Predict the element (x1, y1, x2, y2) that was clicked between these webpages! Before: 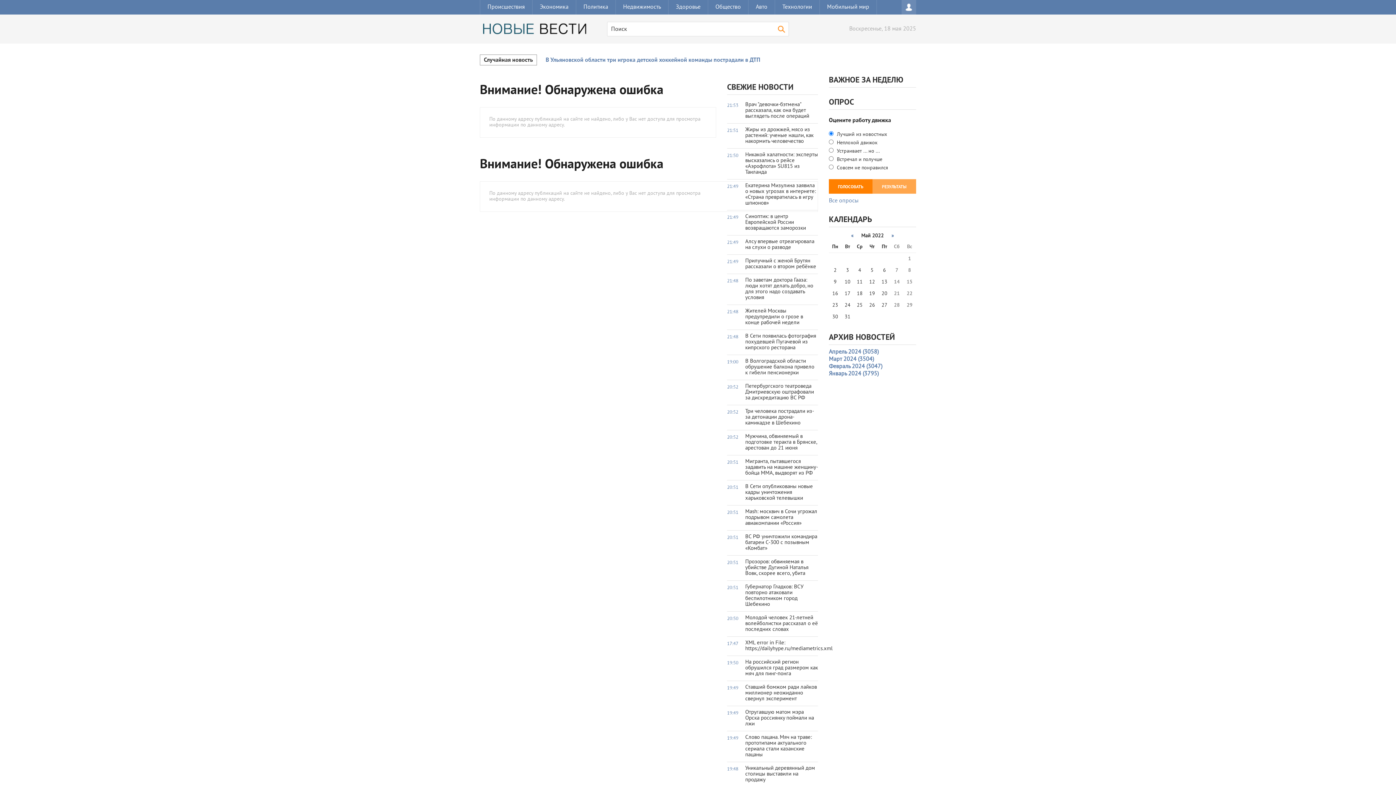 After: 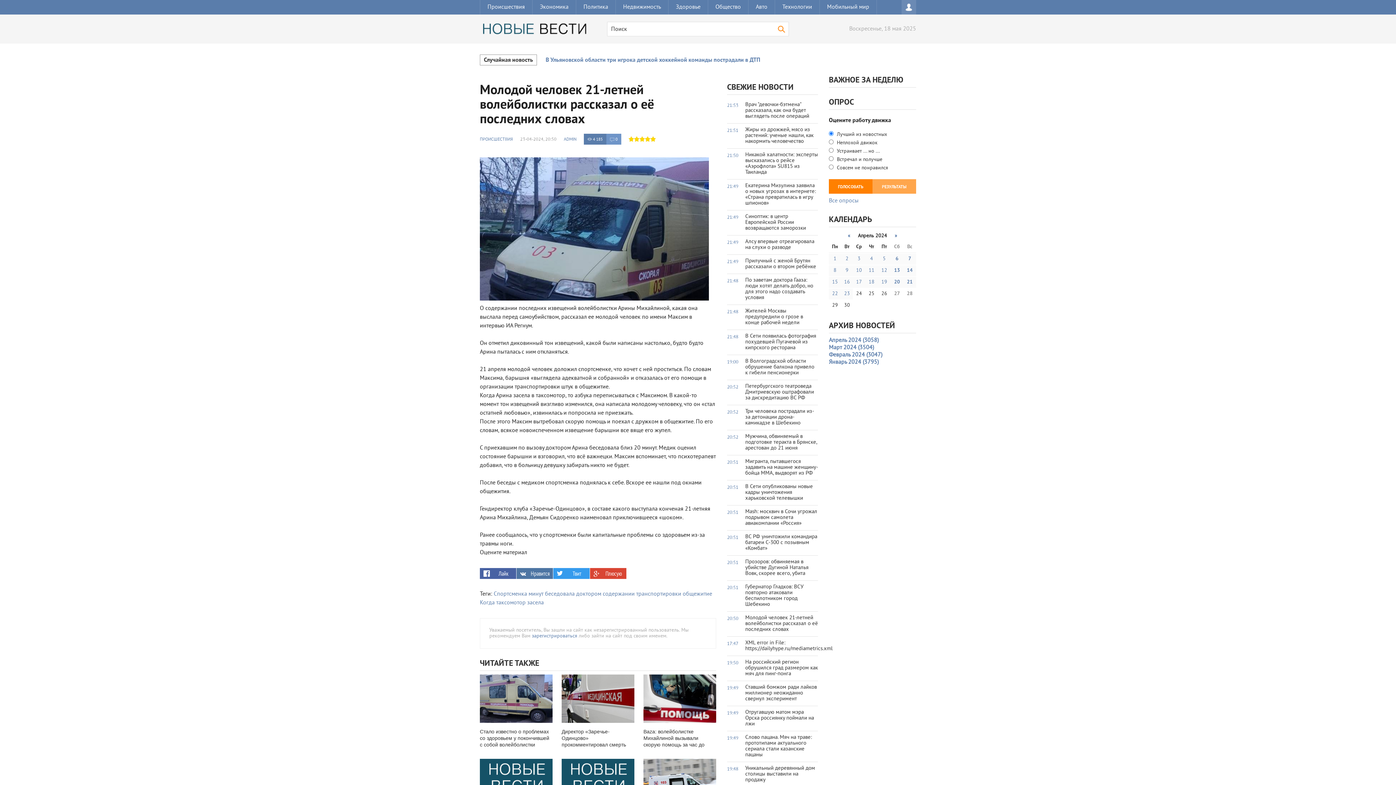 Action: bbox: (727, 612, 818, 637) label: 20:50
Молодой человек 21-летней волейболистки рассказал о её последних словах